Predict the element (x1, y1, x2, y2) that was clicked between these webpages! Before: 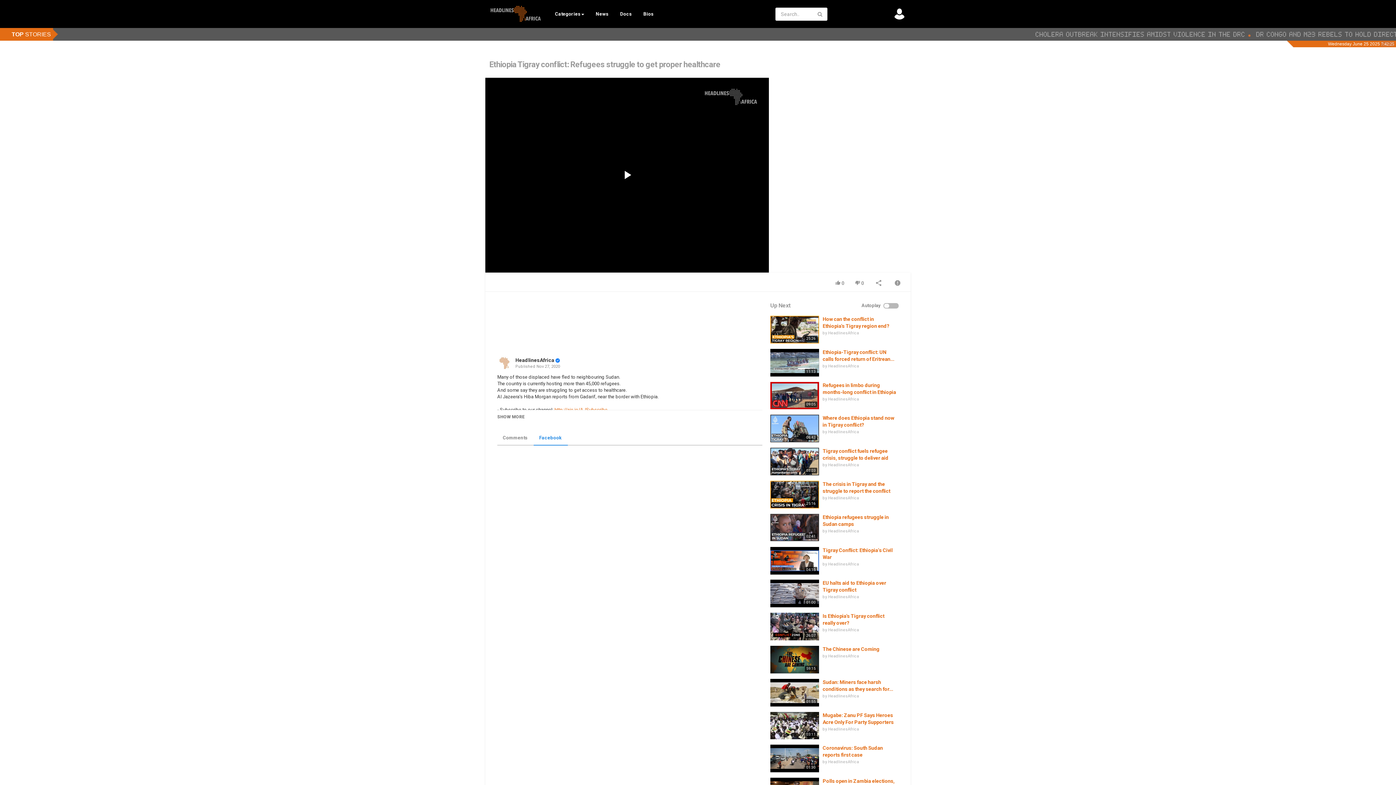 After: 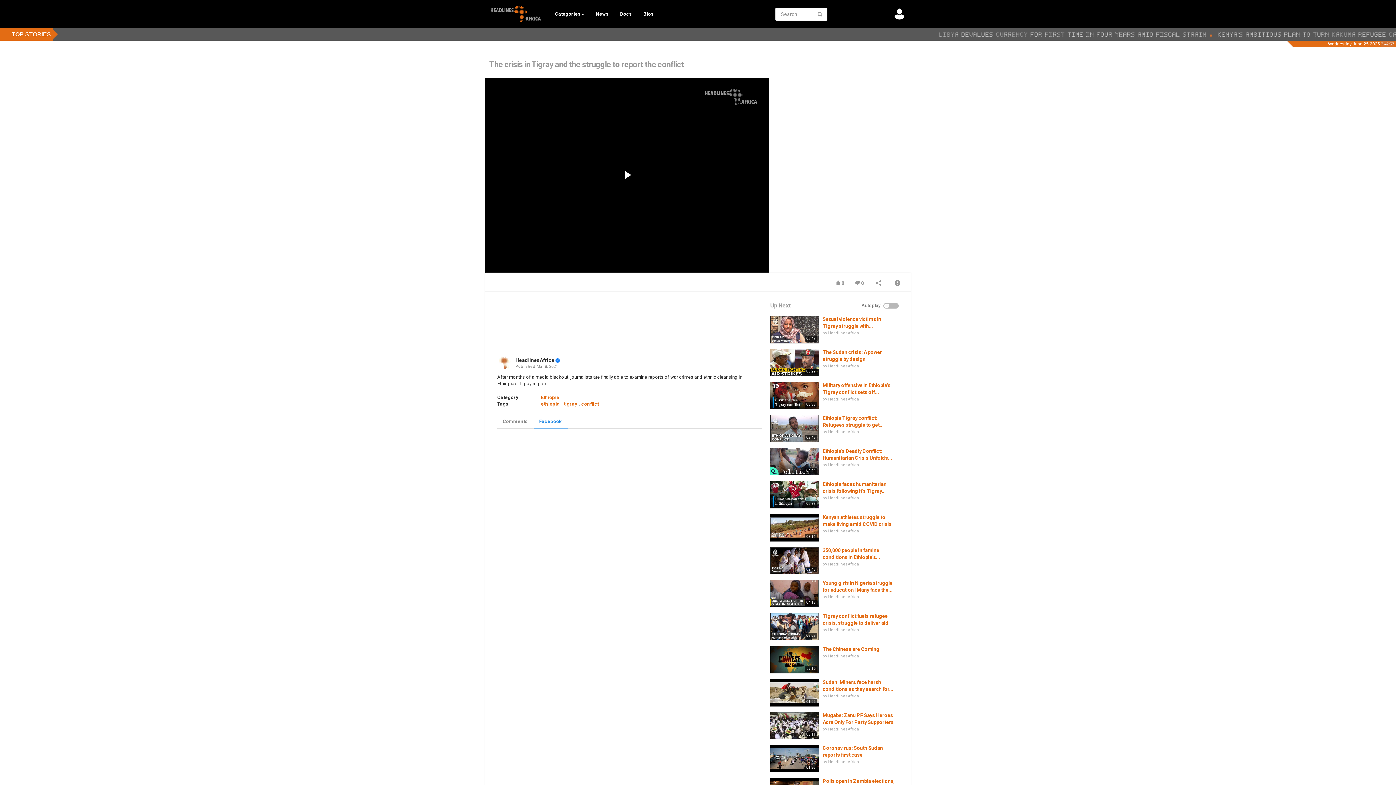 Action: bbox: (770, 481, 819, 508)